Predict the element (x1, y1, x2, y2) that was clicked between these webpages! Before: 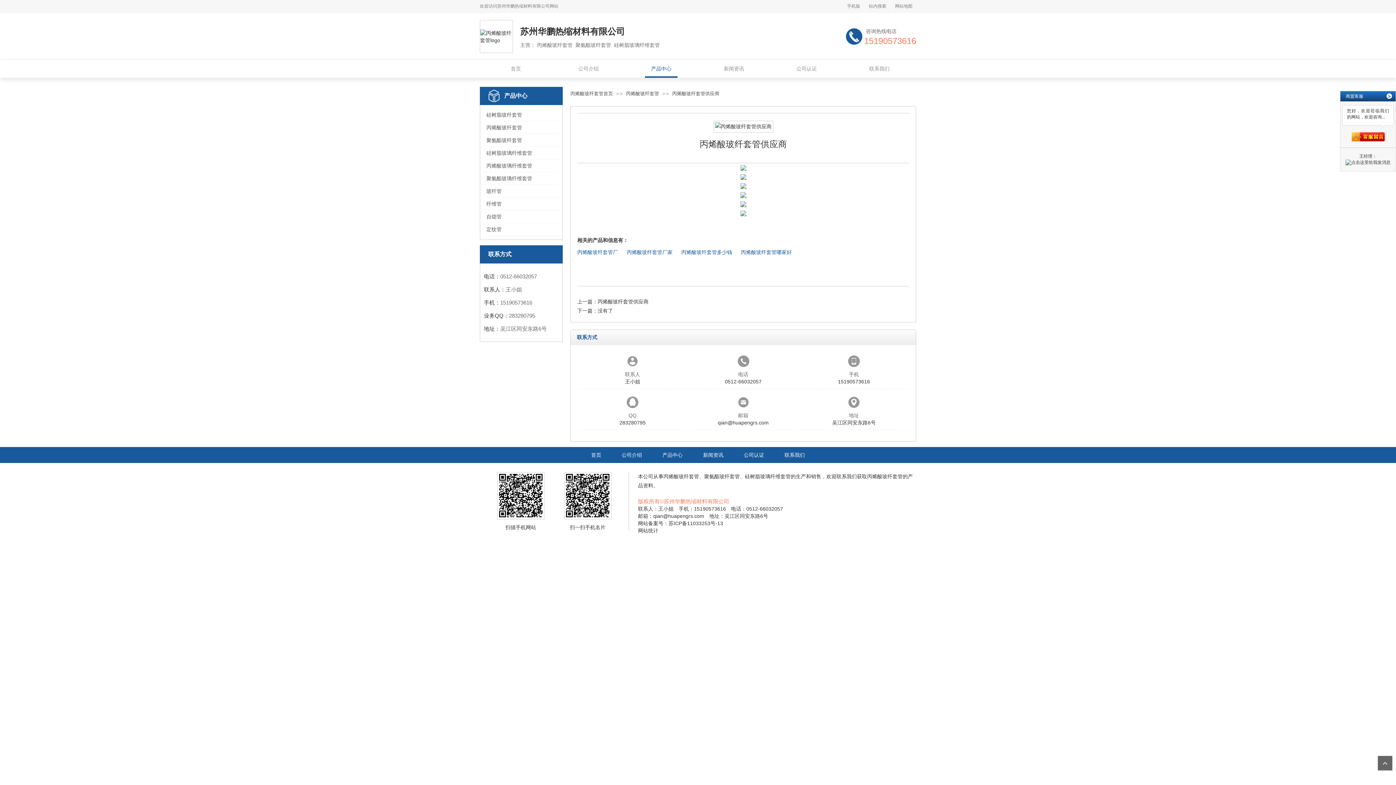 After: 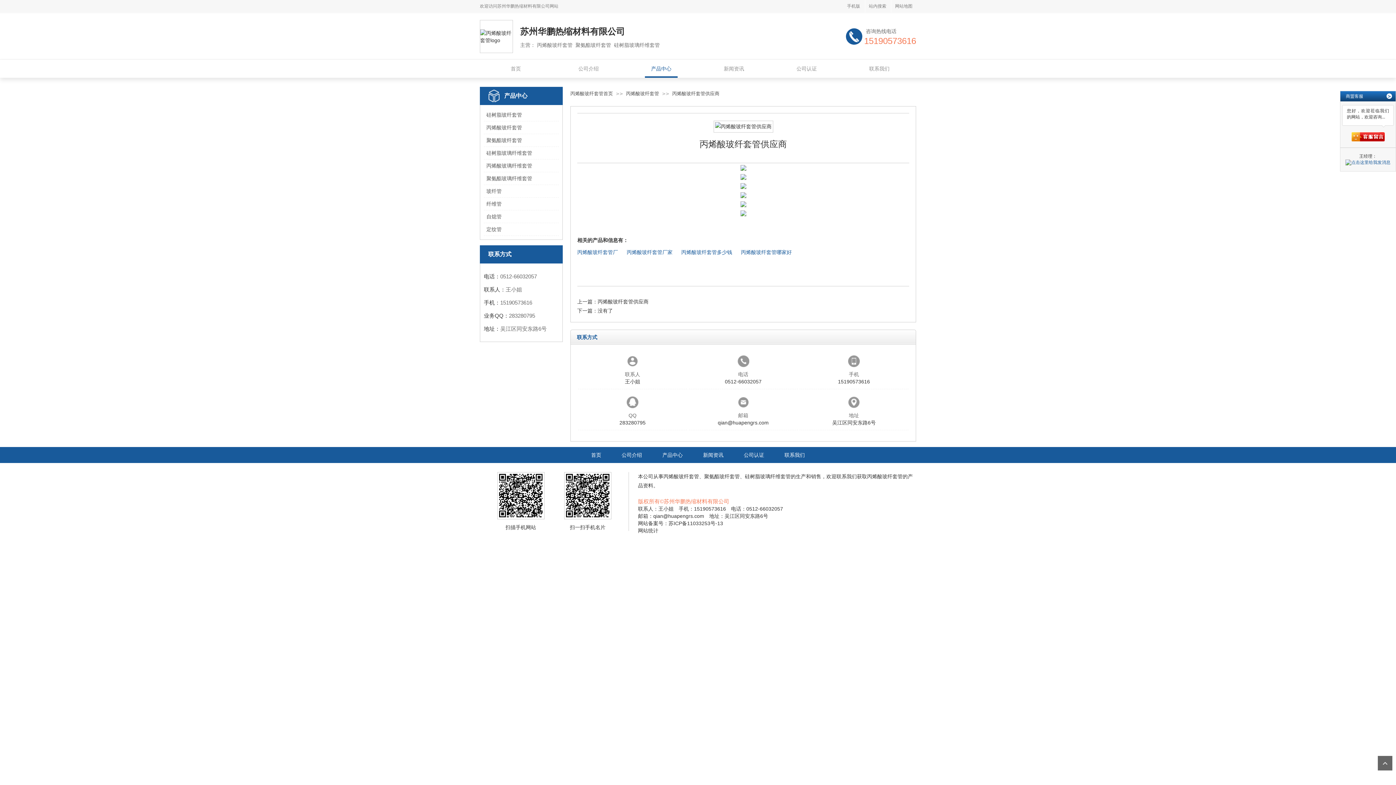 Action: bbox: (1345, 160, 1390, 165)